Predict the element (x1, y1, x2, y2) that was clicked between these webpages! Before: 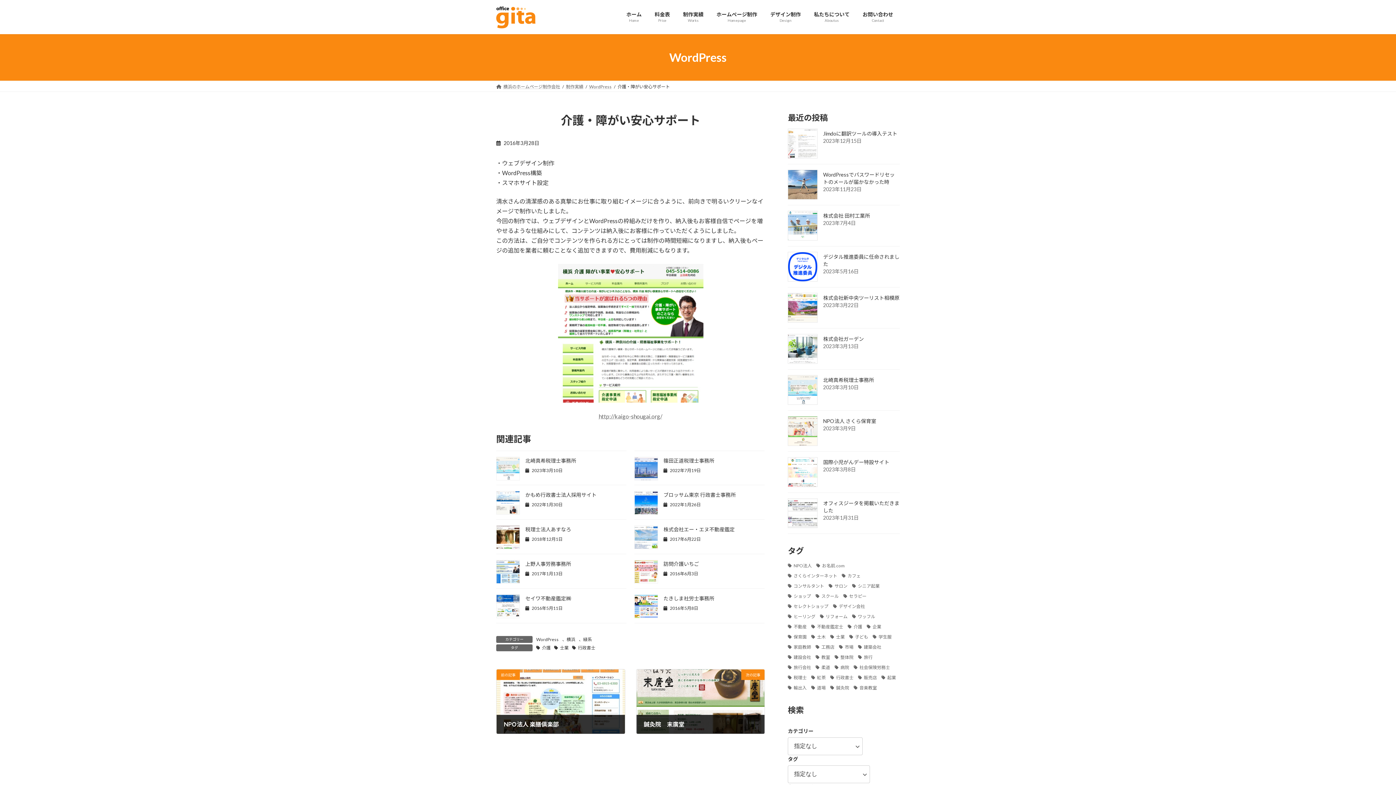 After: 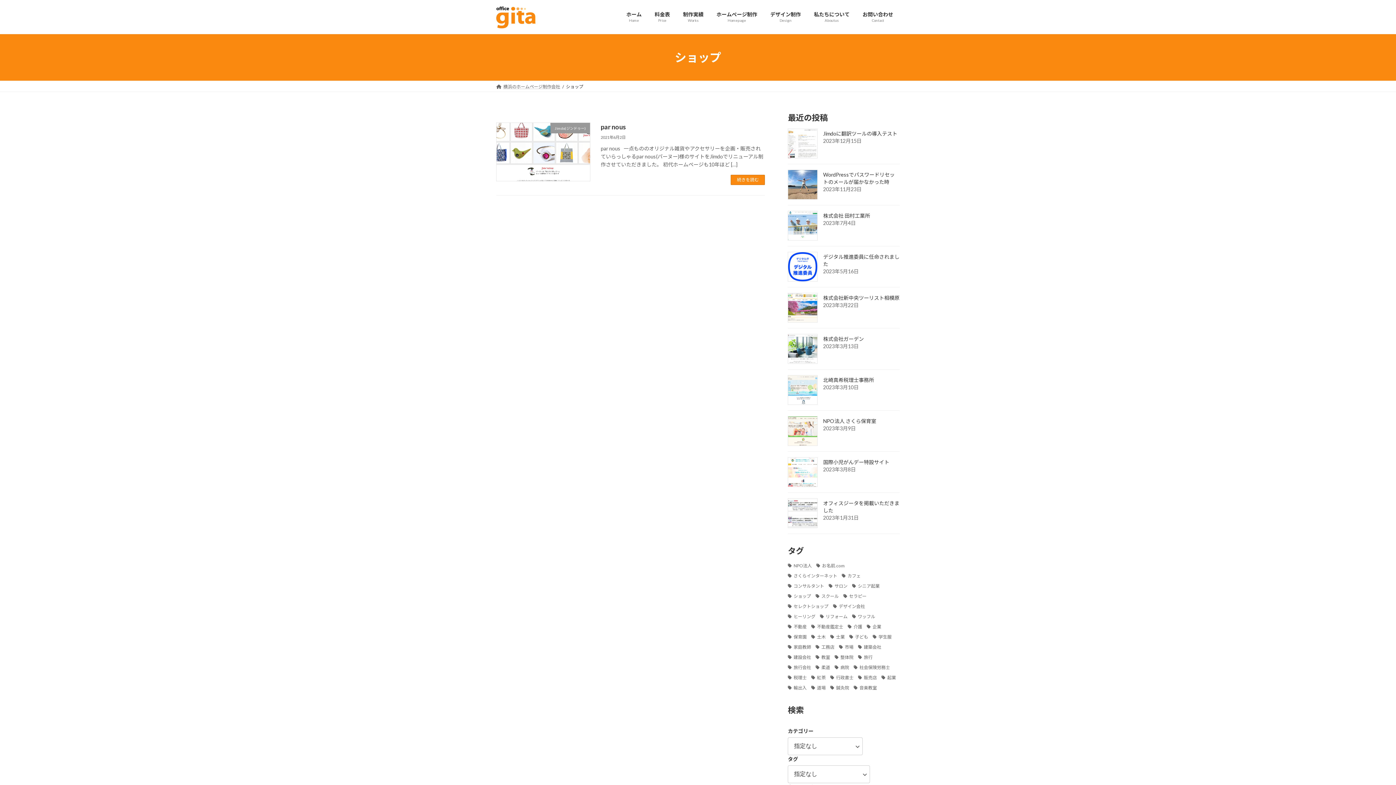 Action: label: ショップ (1個の項目) bbox: (788, 592, 811, 599)